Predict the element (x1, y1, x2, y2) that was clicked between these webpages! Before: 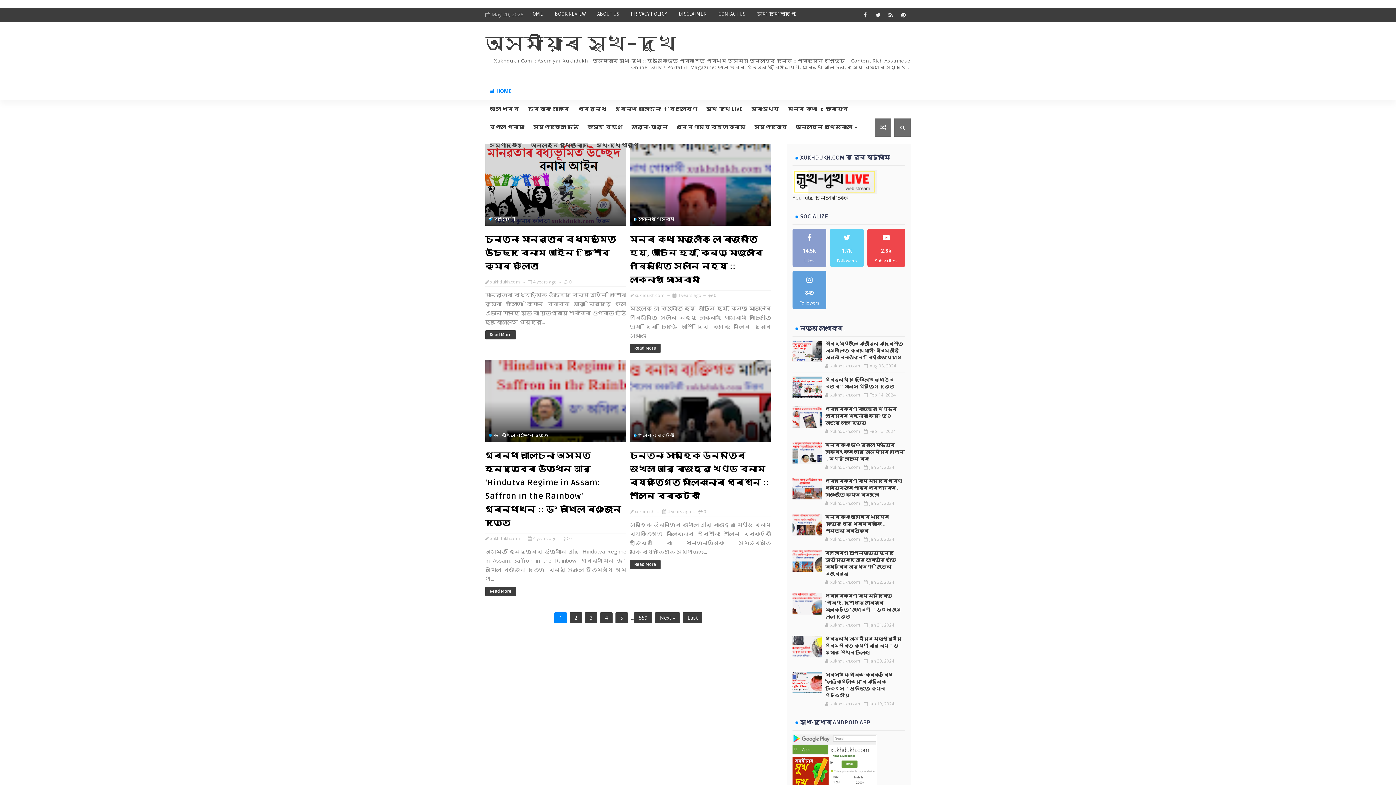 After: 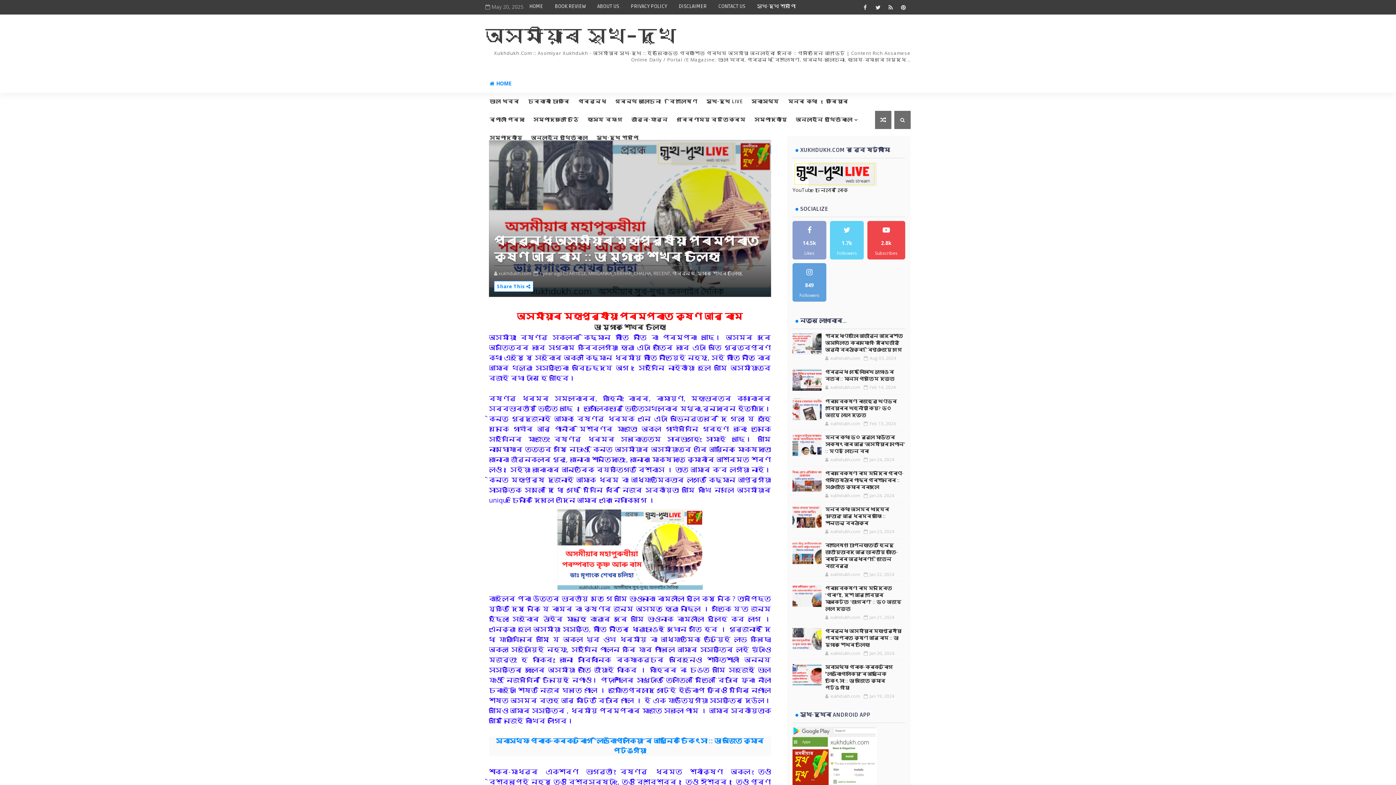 Action: bbox: (792, 636, 821, 657)